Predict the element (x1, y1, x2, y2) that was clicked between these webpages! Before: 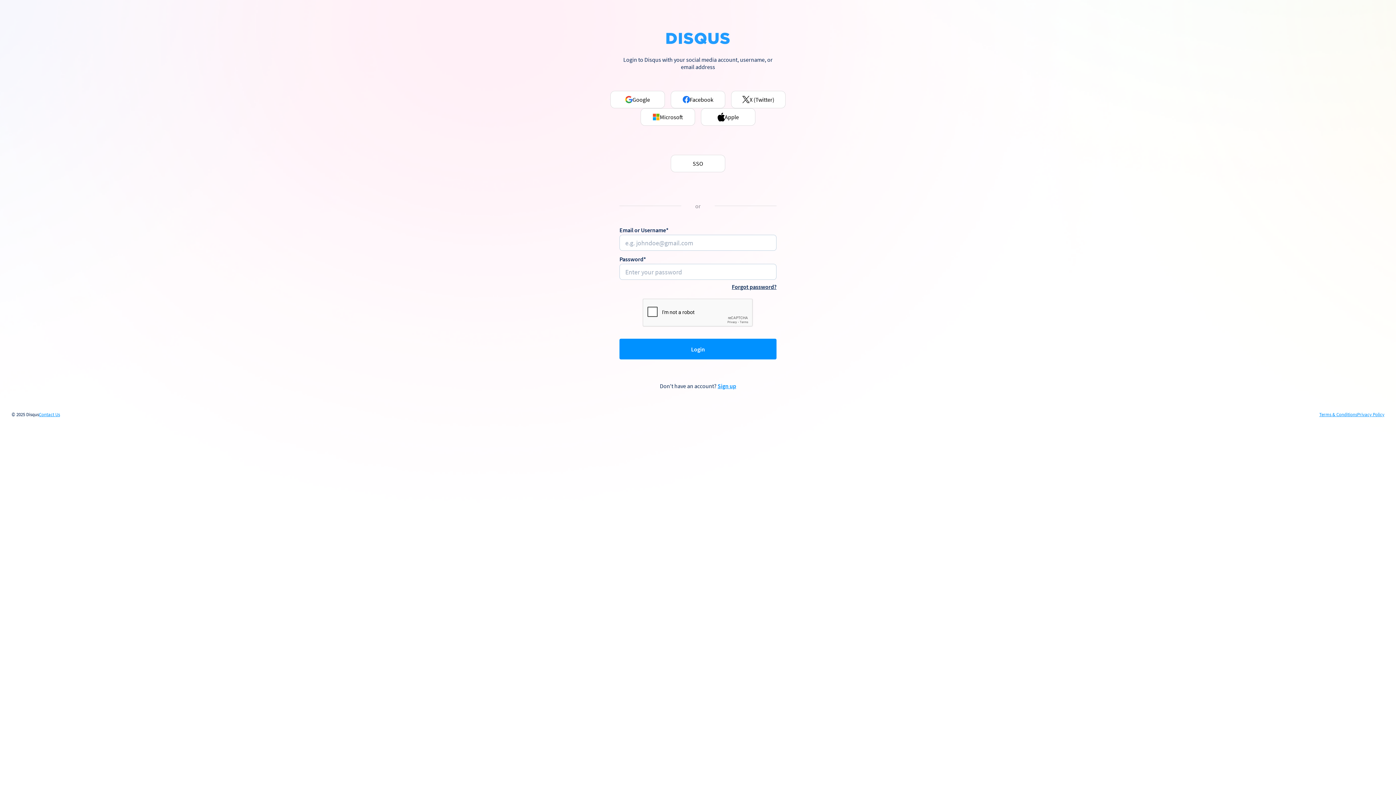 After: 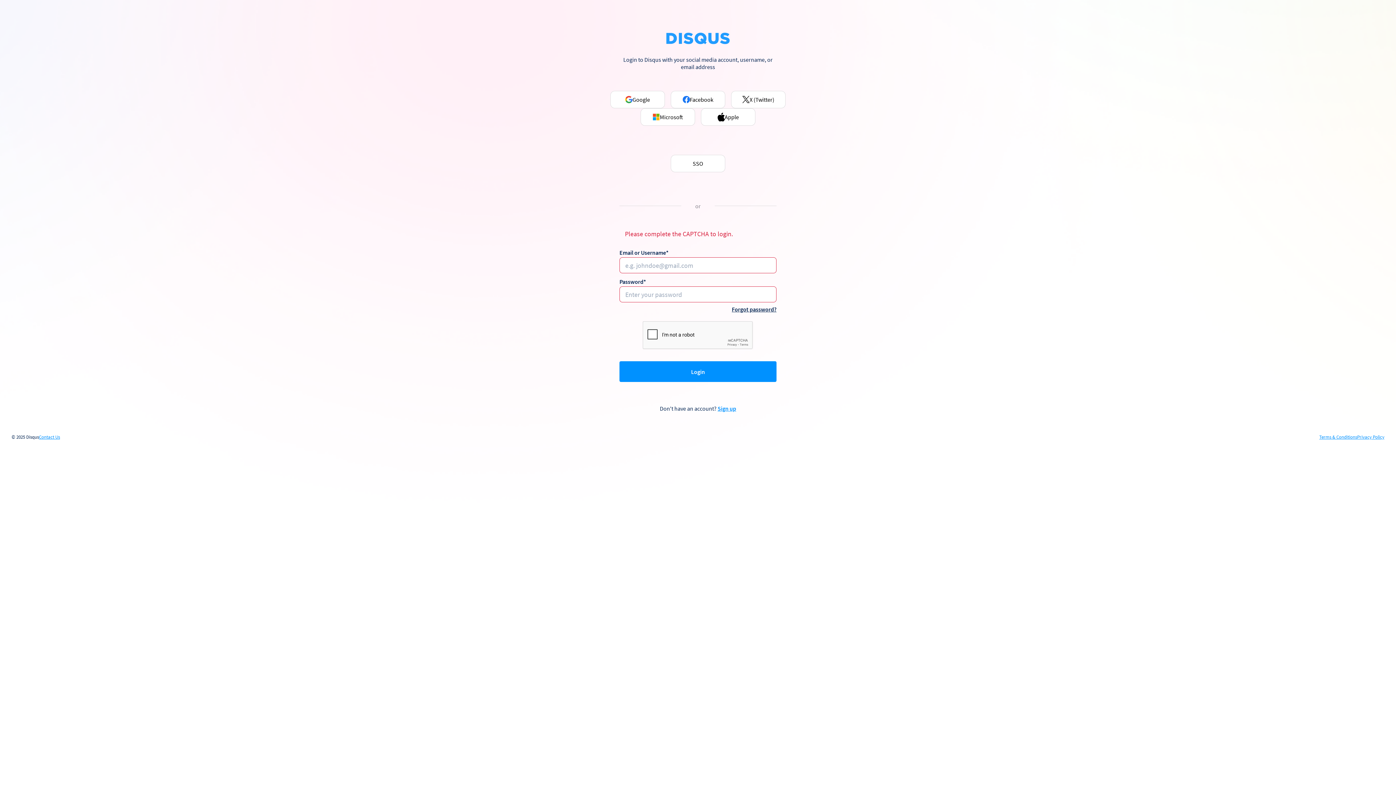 Action: bbox: (619, 339, 776, 359) label: Login